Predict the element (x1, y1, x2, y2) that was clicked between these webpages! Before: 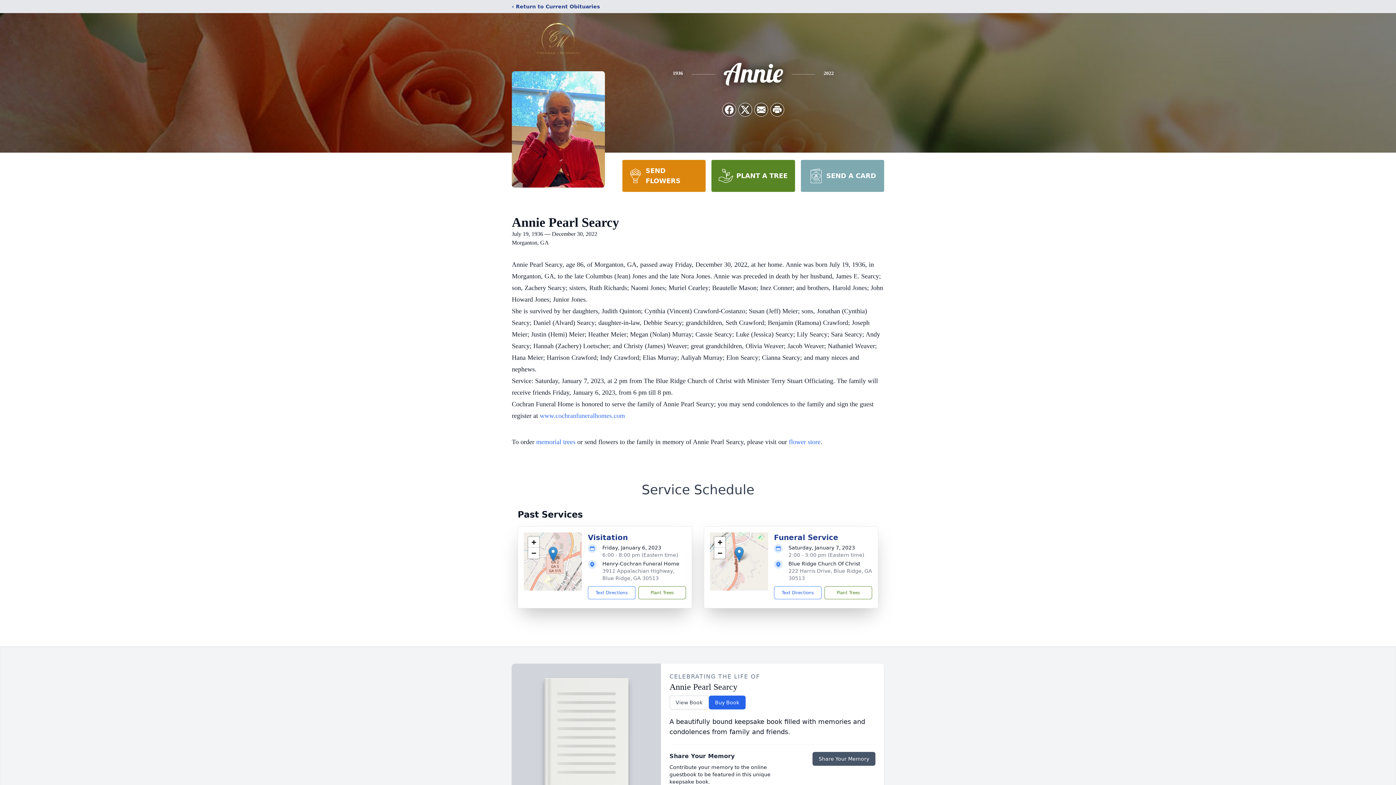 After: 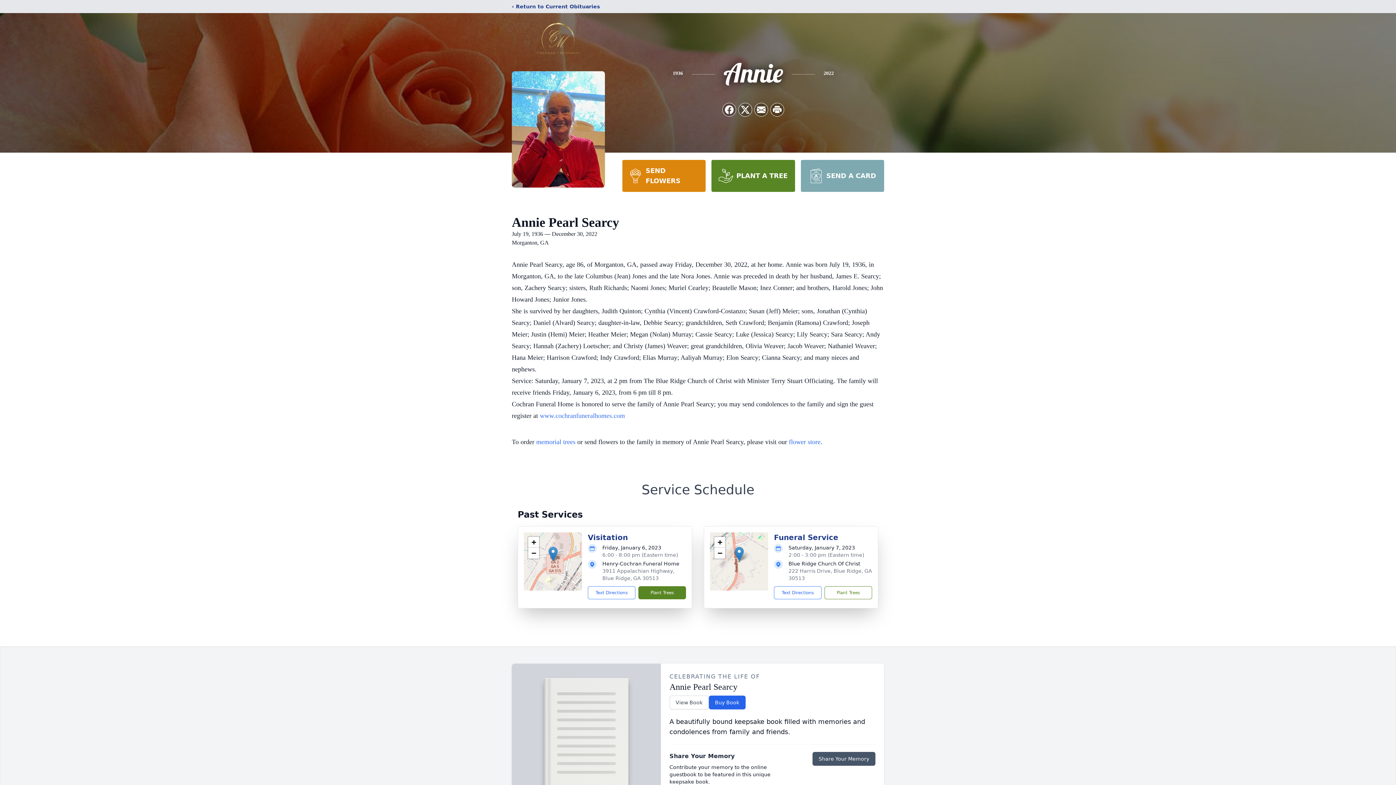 Action: bbox: (638, 586, 686, 599) label: Plant Trees